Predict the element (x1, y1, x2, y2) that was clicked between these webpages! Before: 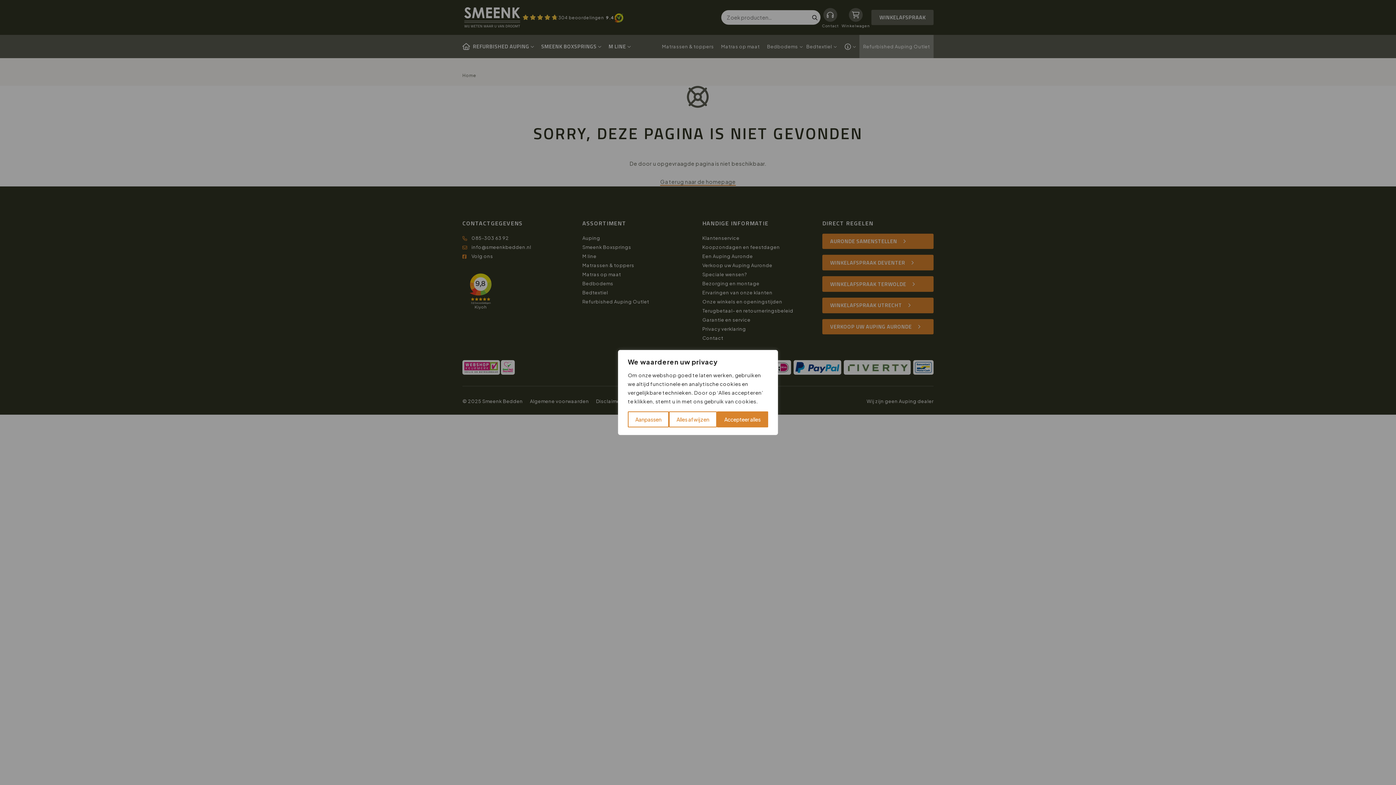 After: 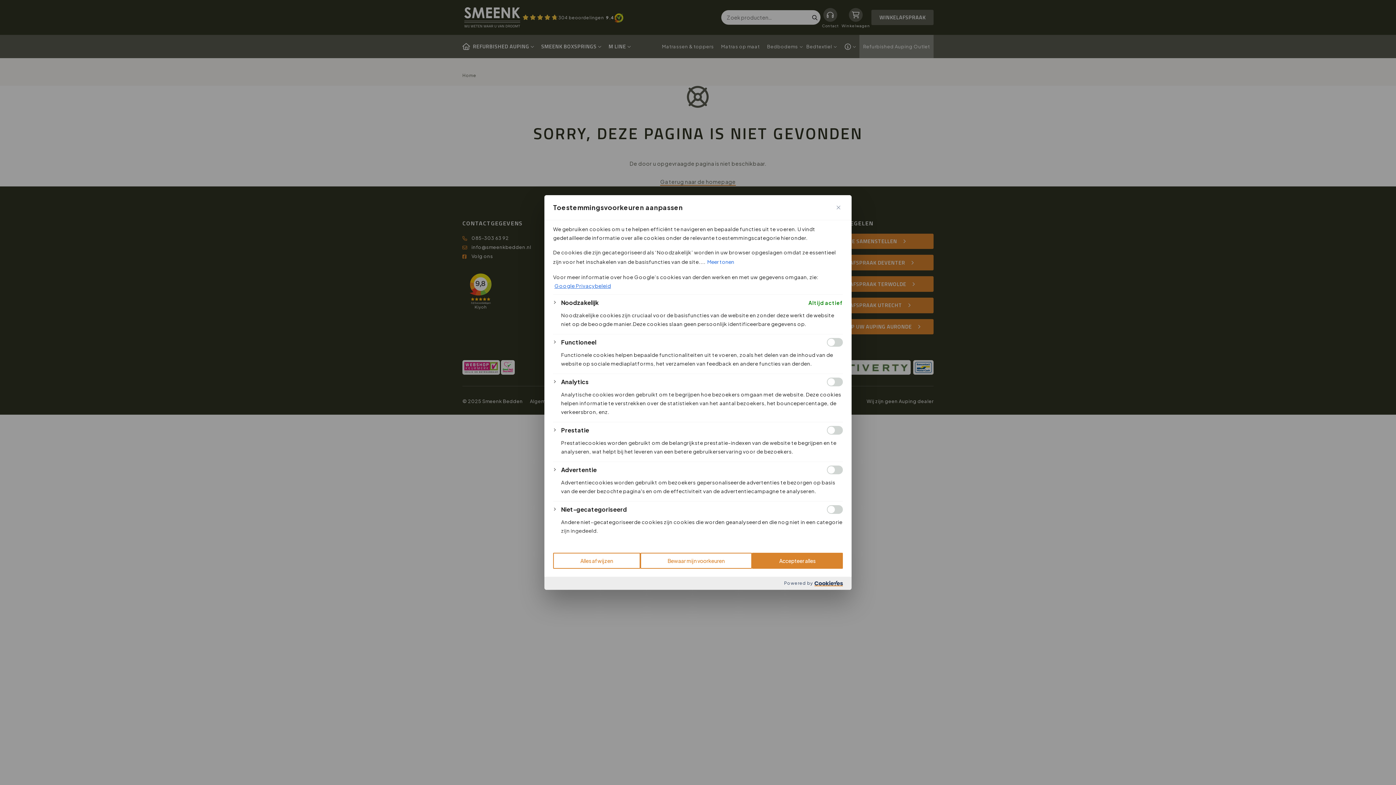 Action: bbox: (628, 411, 669, 427) label: Aanpassen